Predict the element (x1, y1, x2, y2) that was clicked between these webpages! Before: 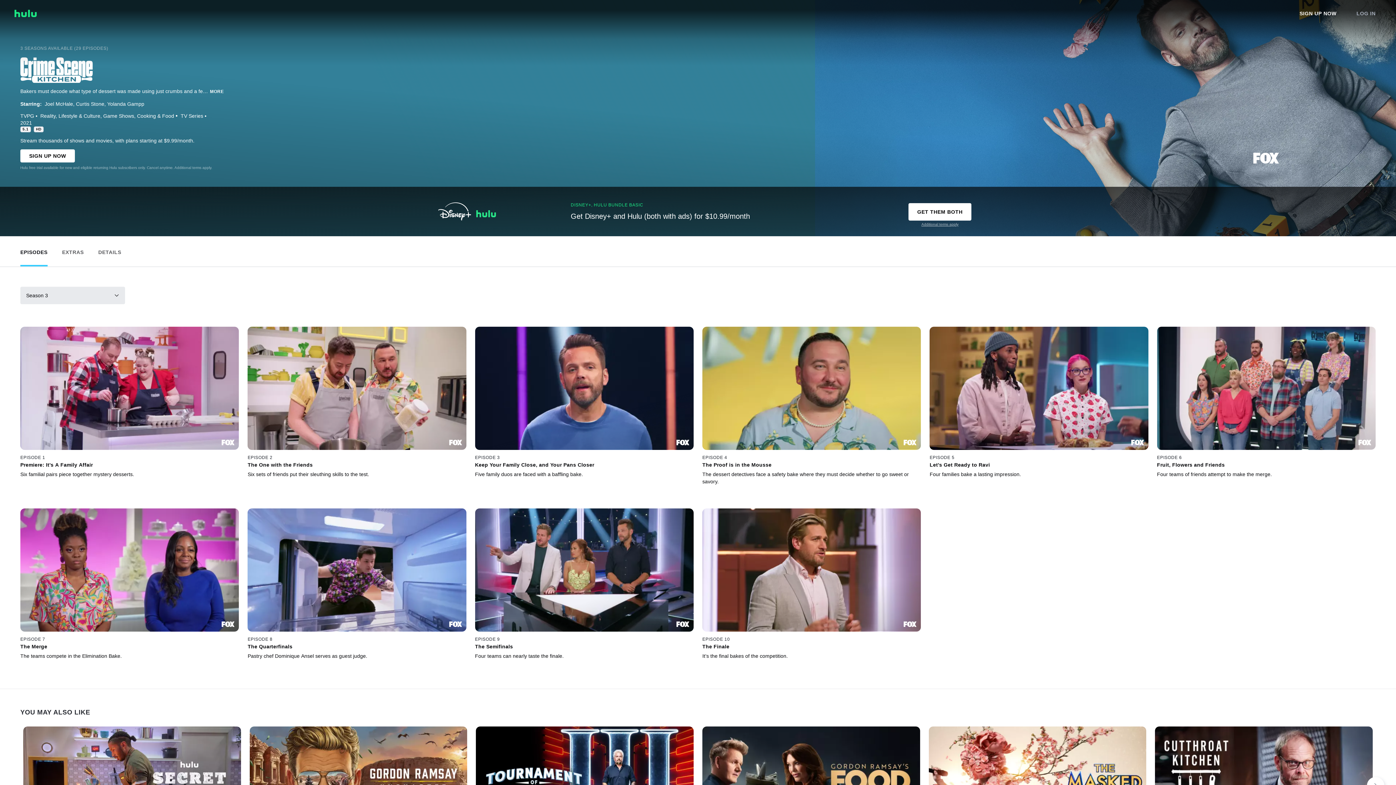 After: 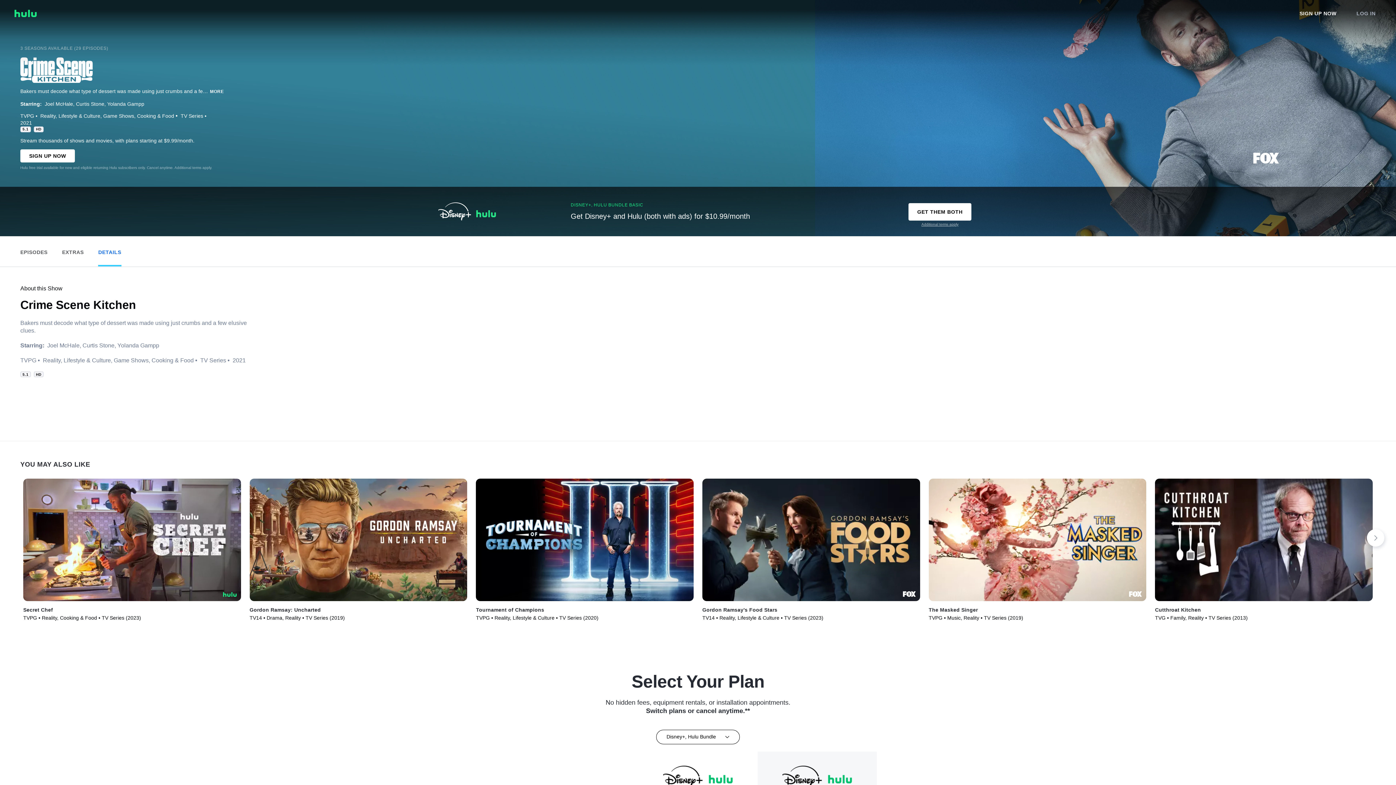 Action: label: View Details bbox: (98, 237, 121, 263)